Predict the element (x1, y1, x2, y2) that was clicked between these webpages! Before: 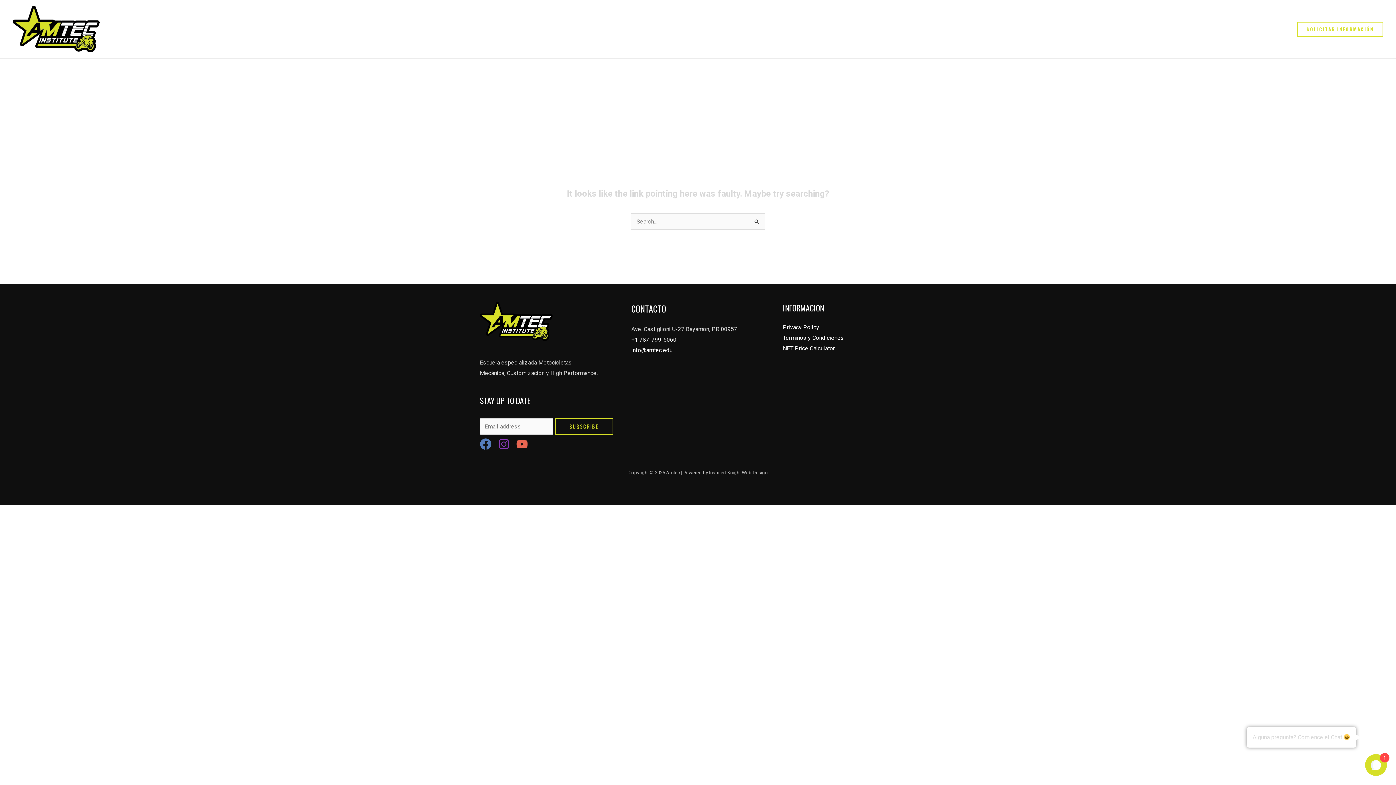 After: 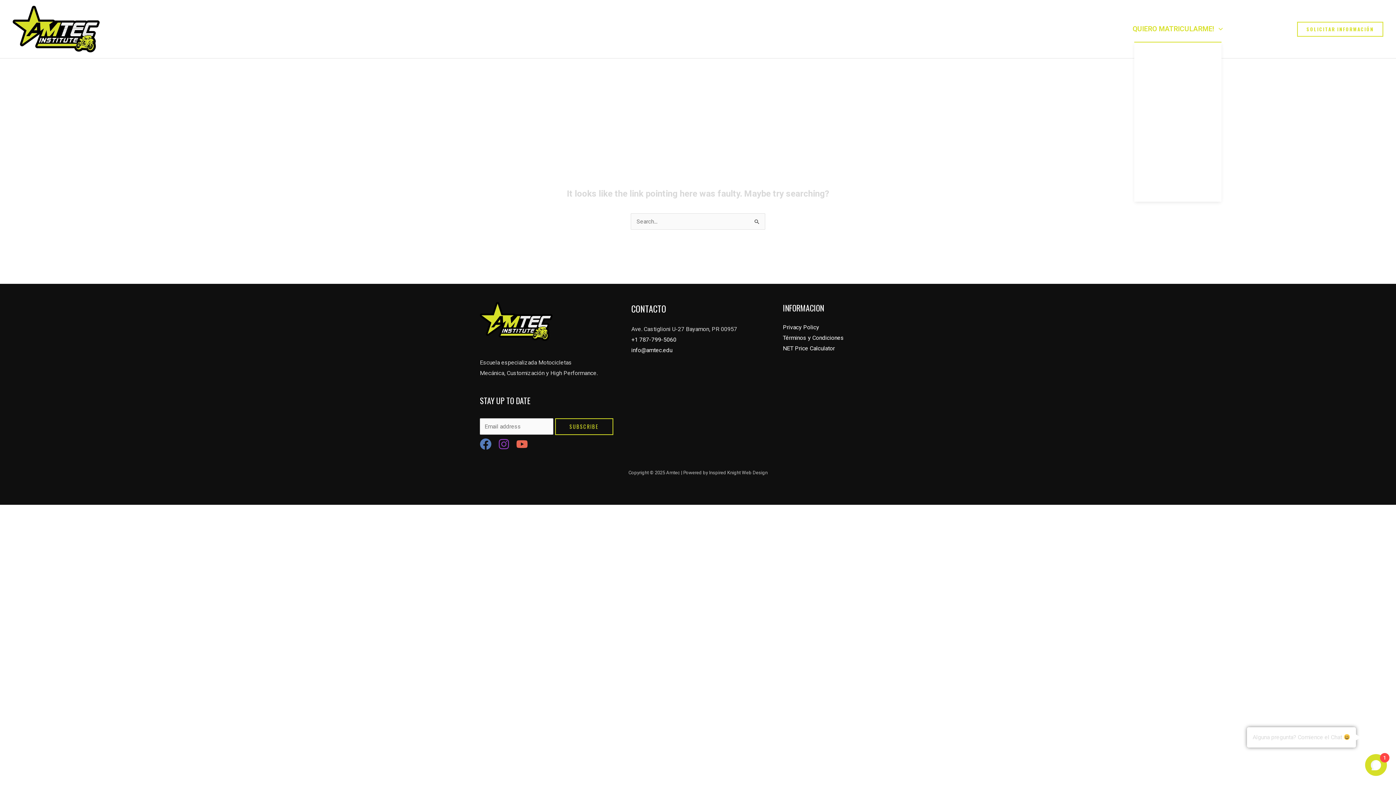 Action: label: QUIERO MATRICULARME! bbox: (1134, 16, 1221, 41)